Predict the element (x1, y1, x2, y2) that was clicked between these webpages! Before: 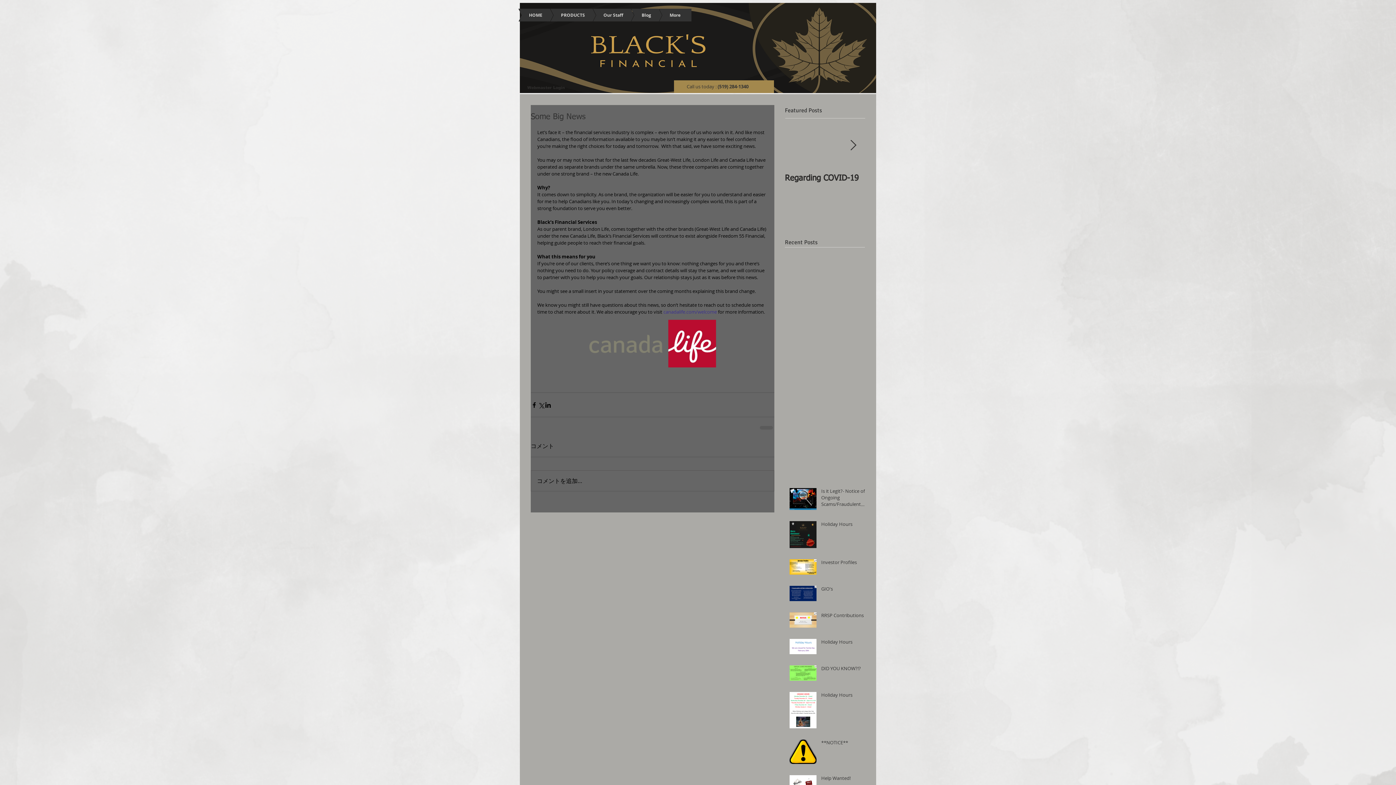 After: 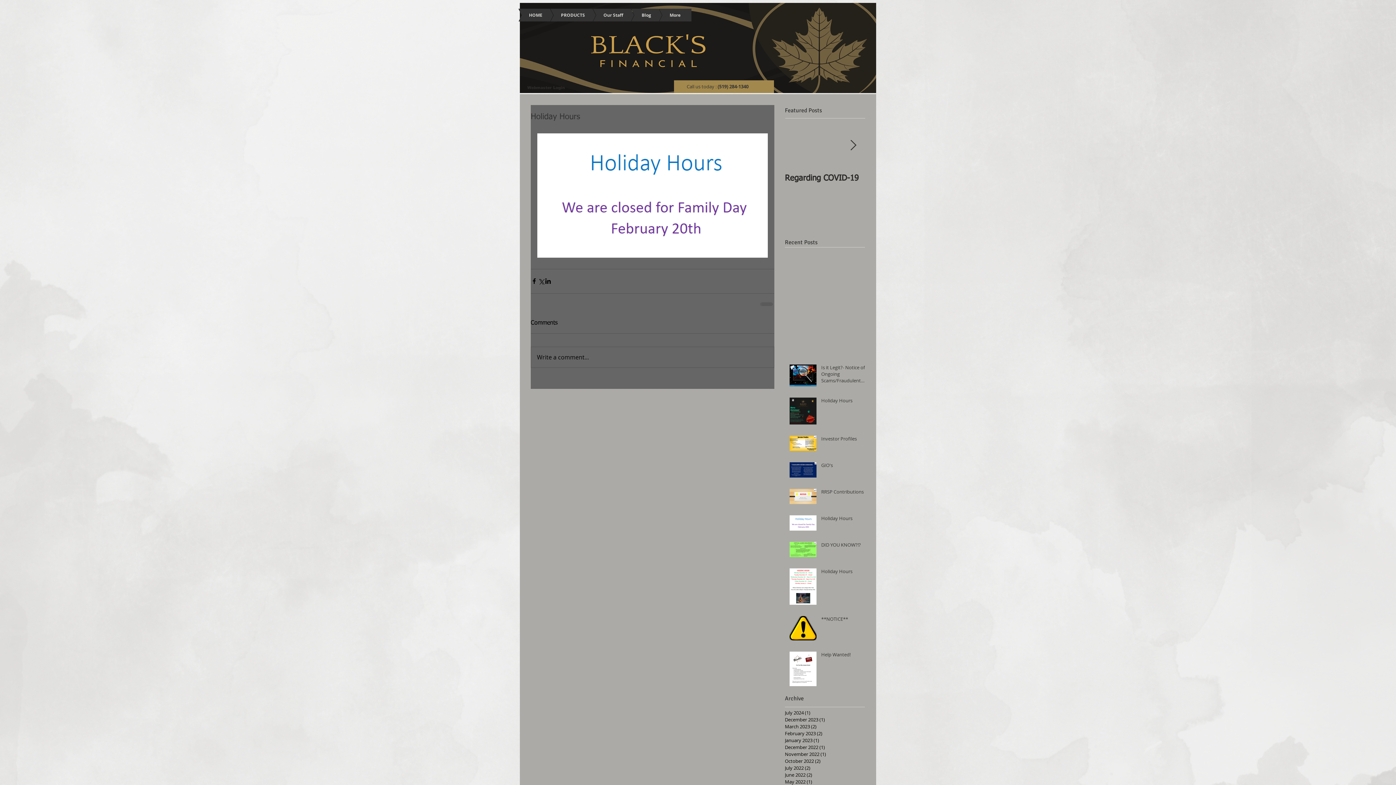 Action: bbox: (821, 639, 869, 648) label: Holiday Hours